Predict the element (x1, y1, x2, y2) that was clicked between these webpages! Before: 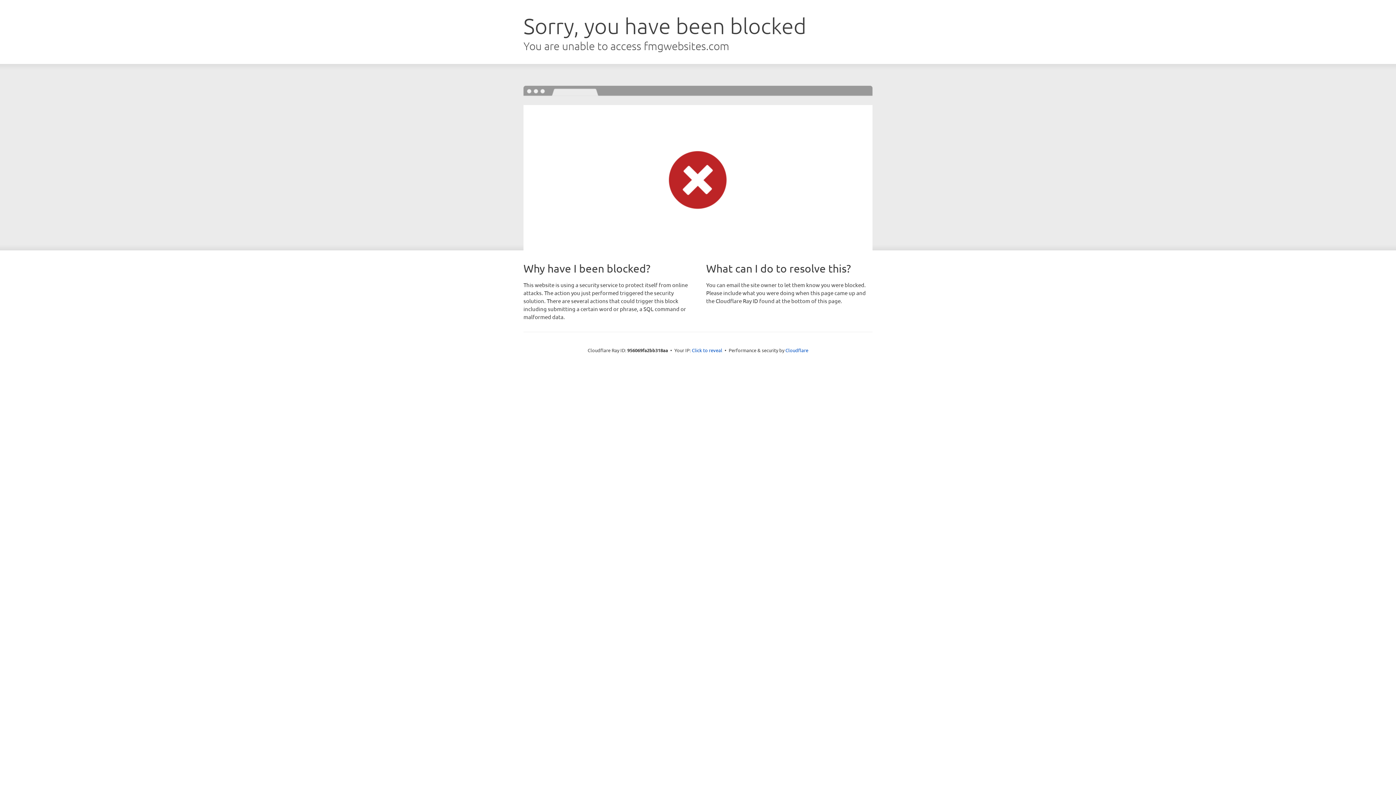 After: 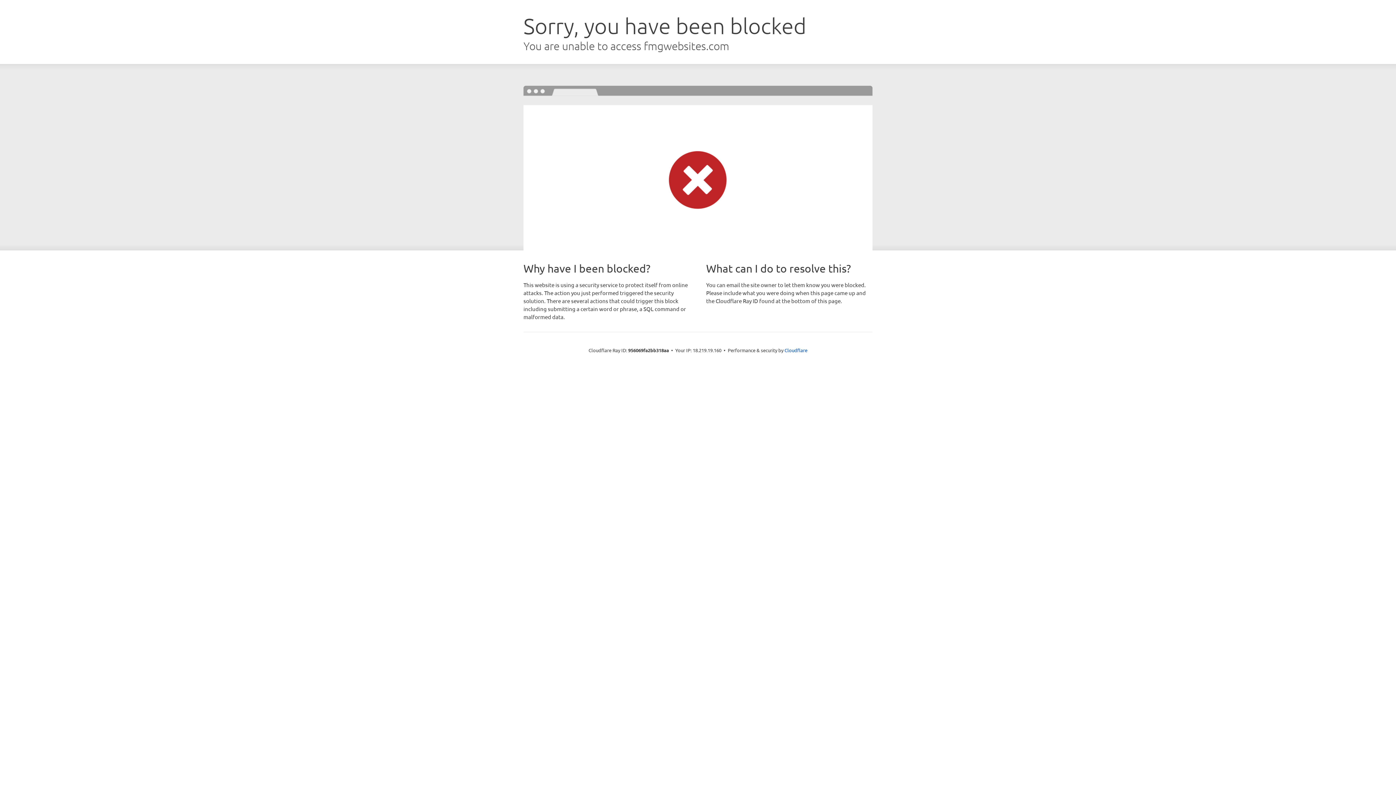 Action: label: Click to reveal bbox: (692, 346, 722, 353)